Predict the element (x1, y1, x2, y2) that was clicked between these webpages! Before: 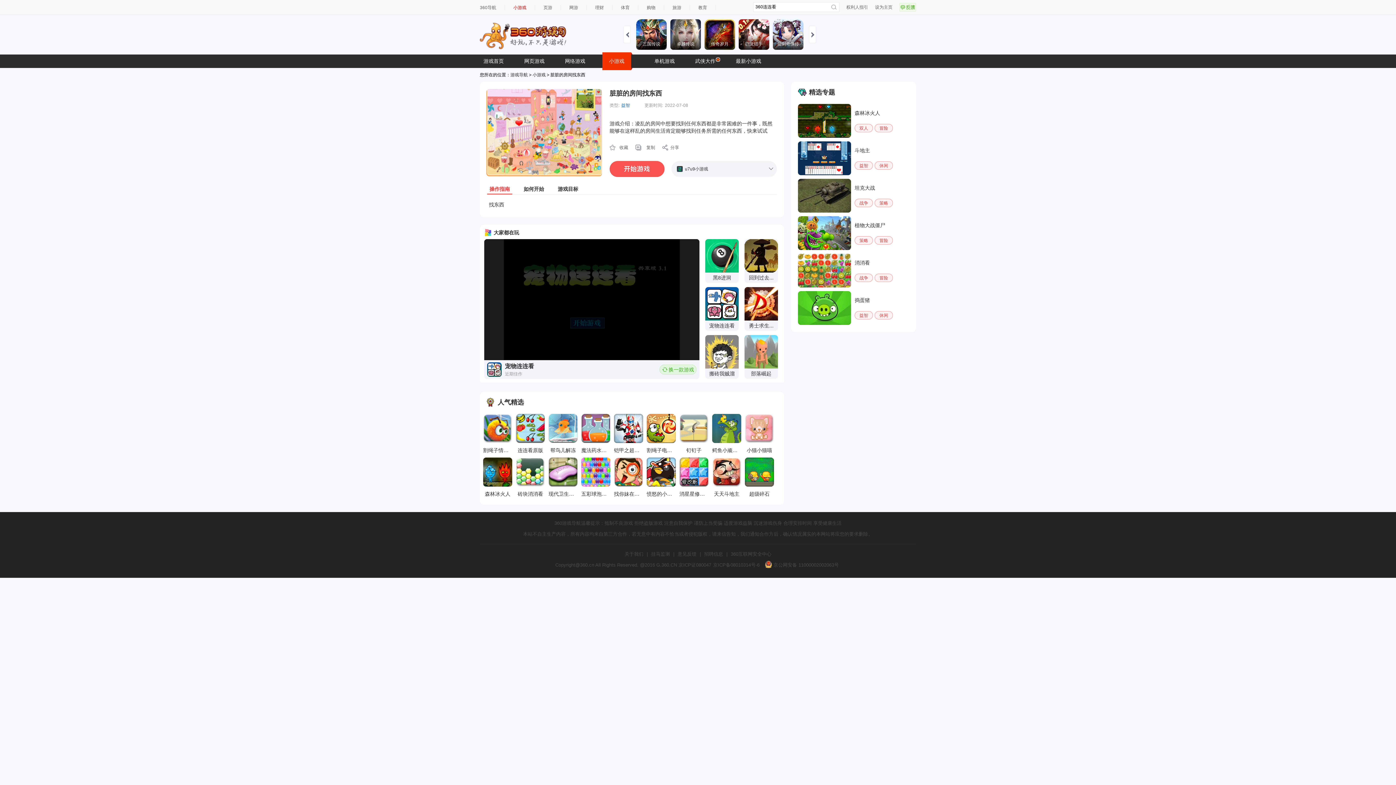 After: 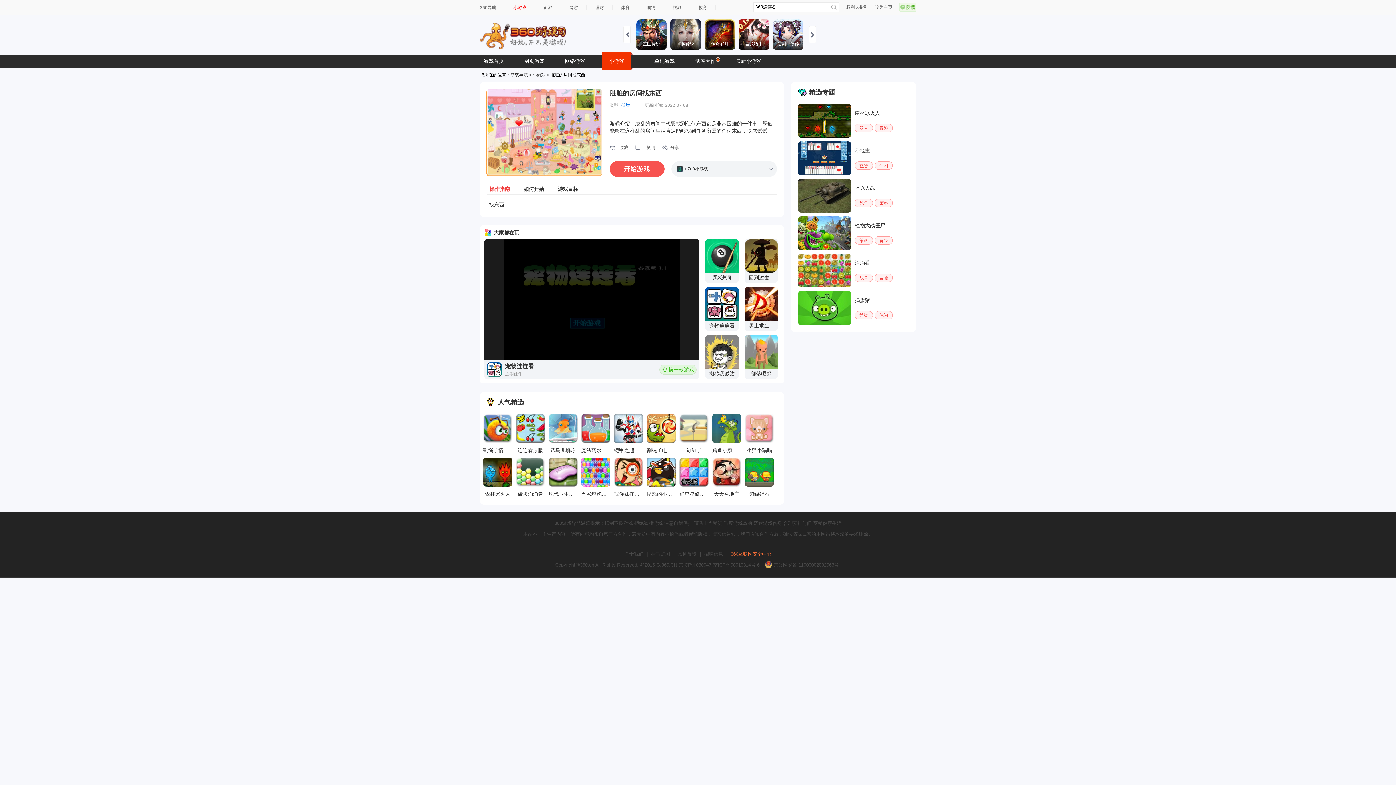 Action: bbox: (730, 551, 771, 557) label: 360互联网安全中心